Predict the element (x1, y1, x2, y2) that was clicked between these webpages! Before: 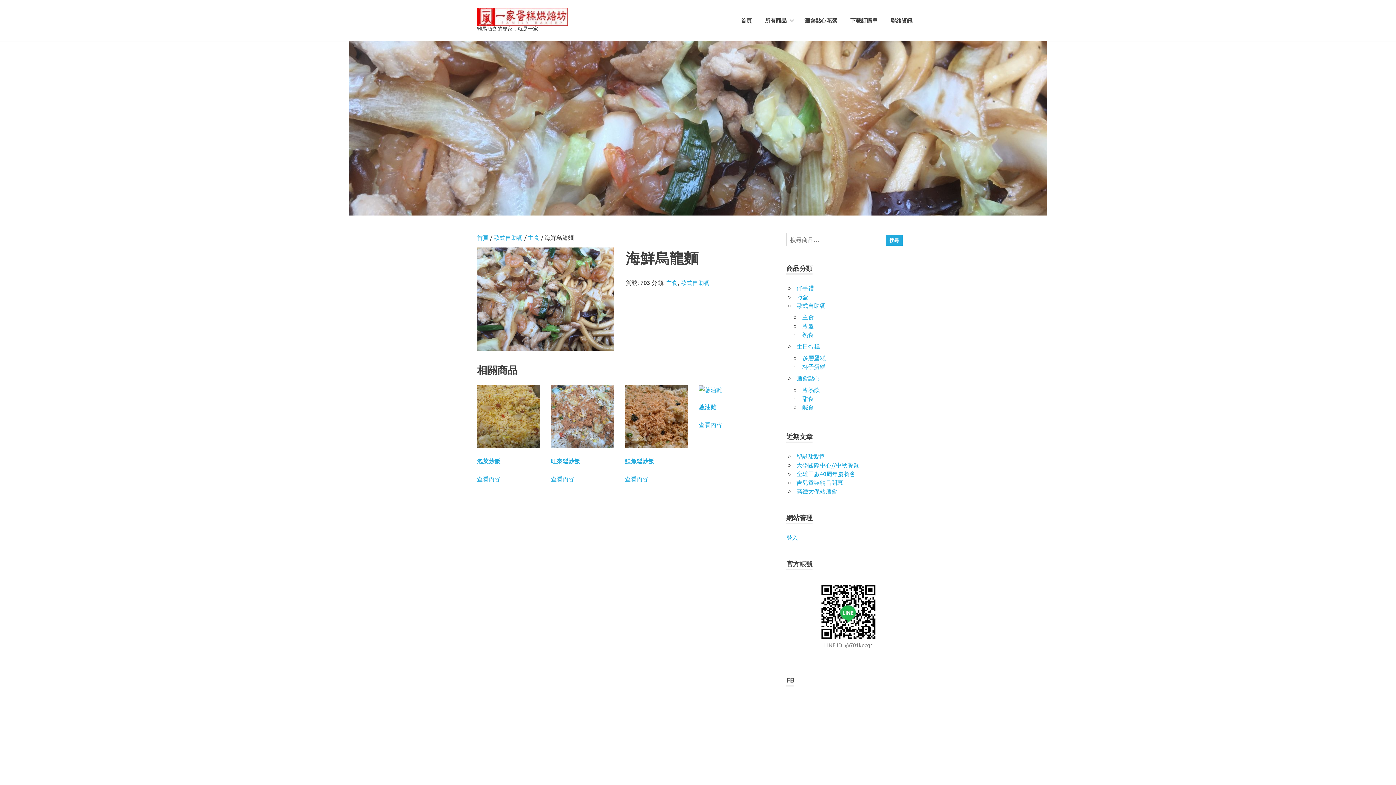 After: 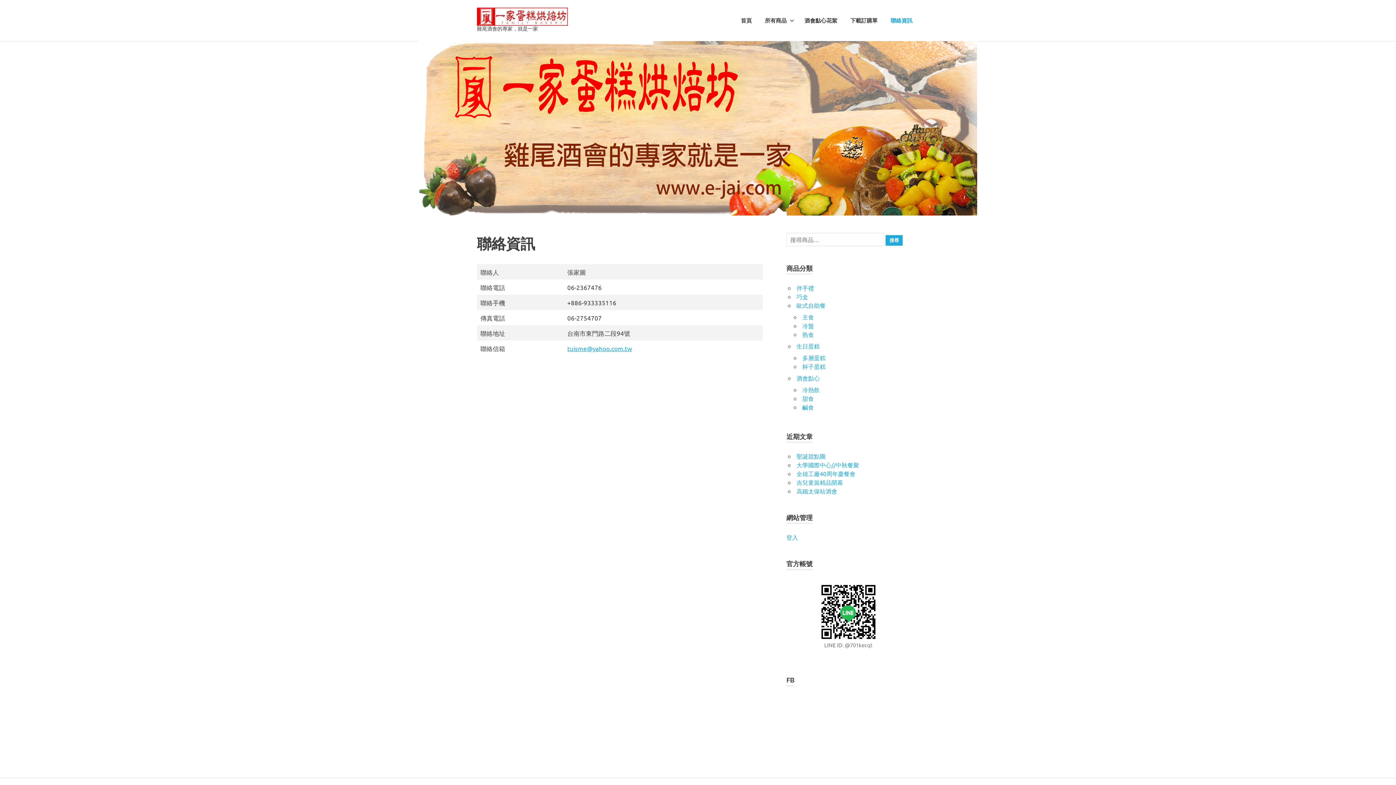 Action: label: 聯絡資訊 bbox: (884, 10, 919, 31)